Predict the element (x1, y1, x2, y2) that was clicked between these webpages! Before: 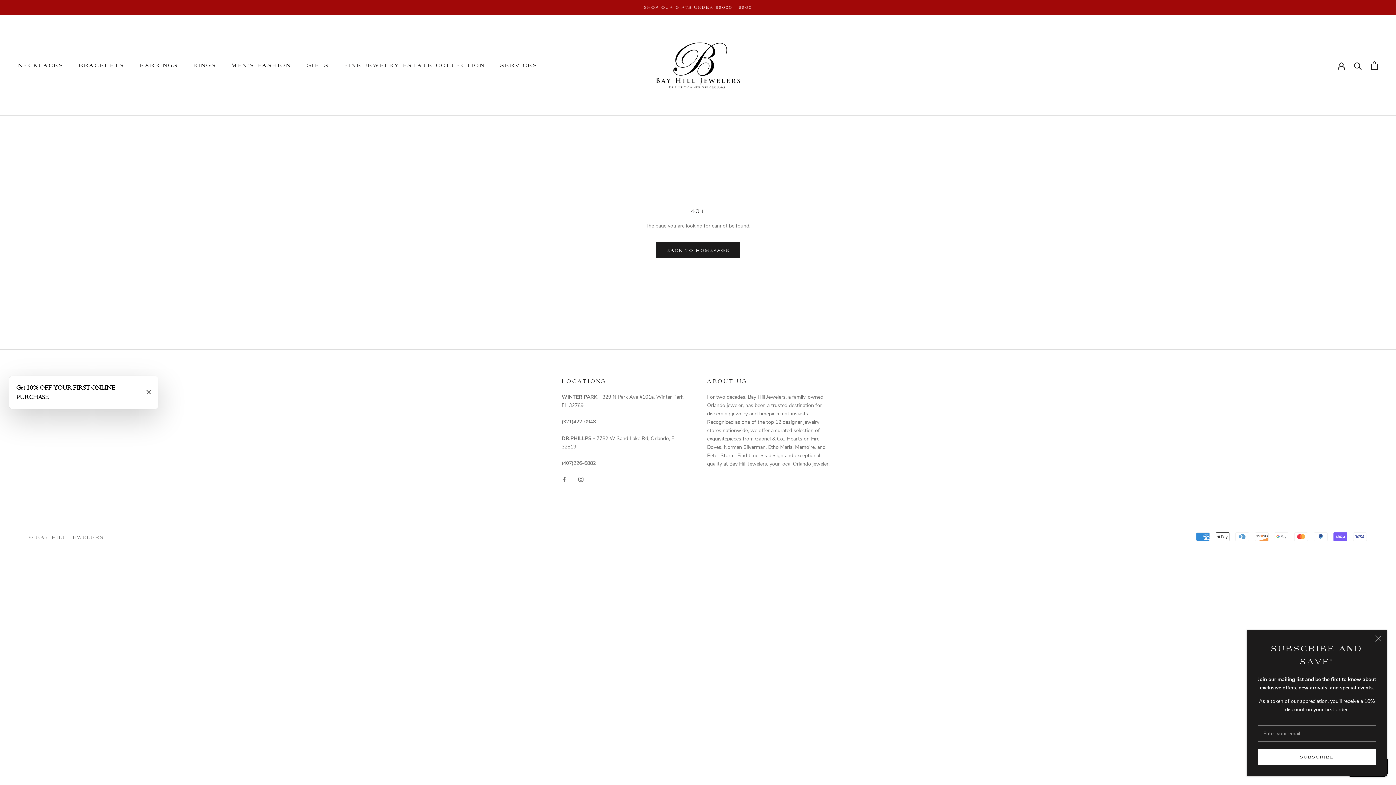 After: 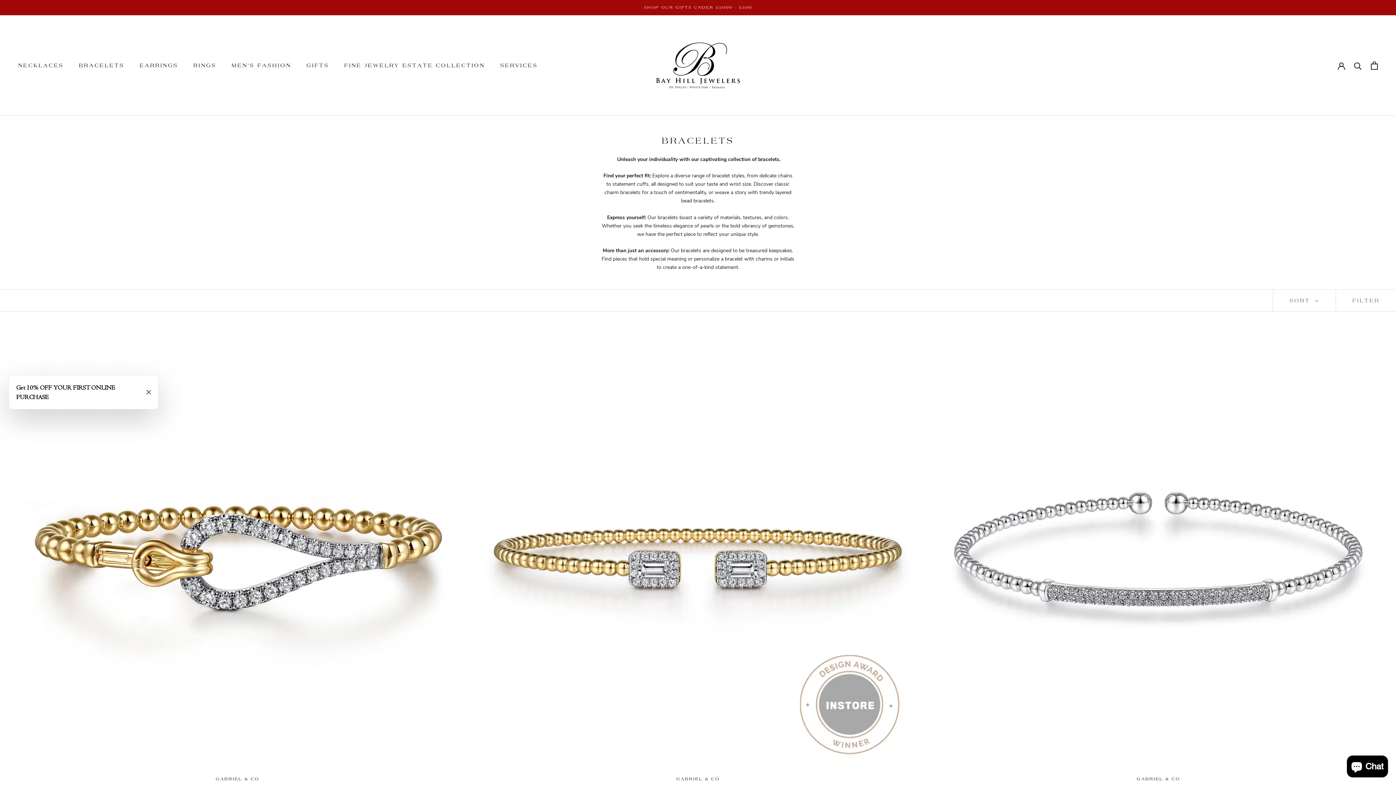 Action: bbox: (78, 62, 124, 68) label: BRACELETS